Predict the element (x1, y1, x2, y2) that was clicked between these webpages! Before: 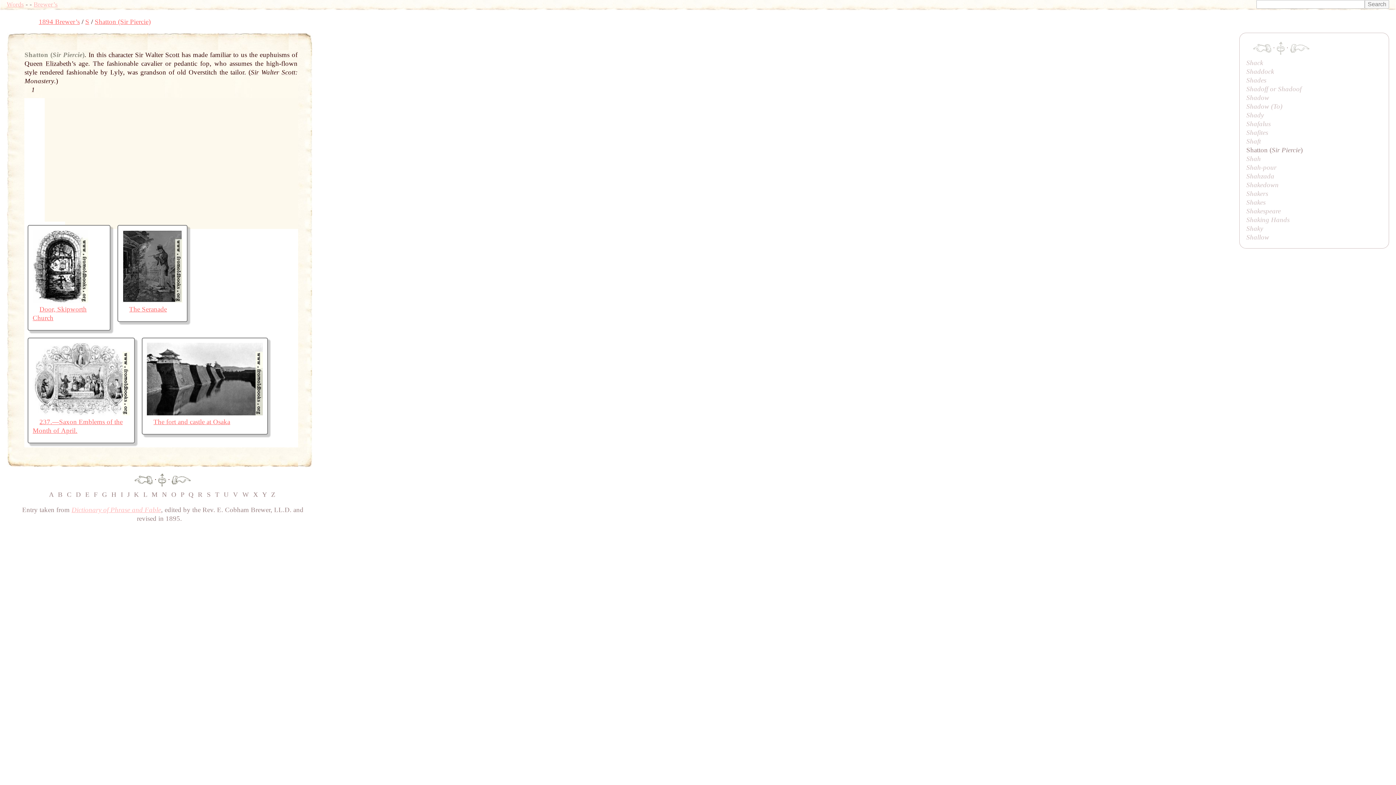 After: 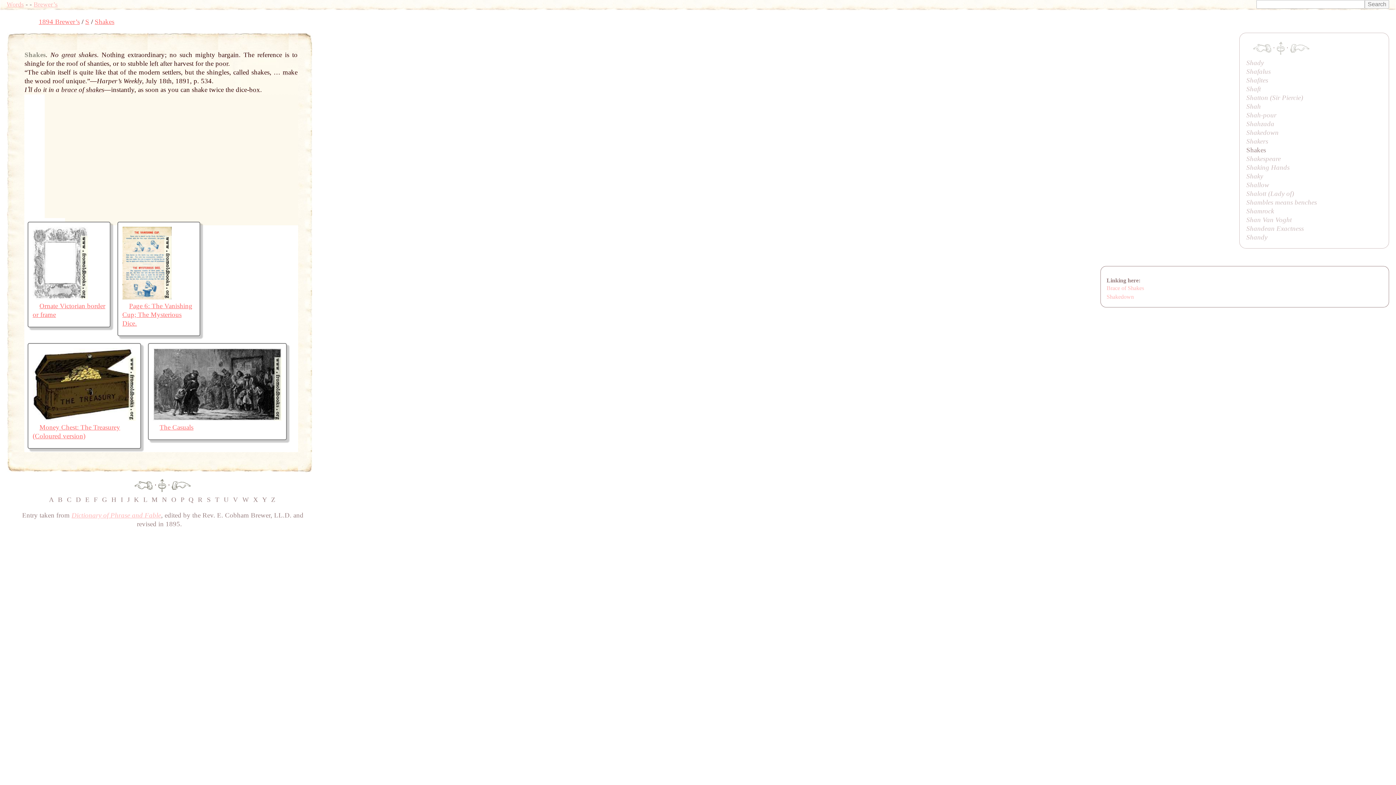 Action: label: Shakes bbox: (1246, 198, 1265, 206)